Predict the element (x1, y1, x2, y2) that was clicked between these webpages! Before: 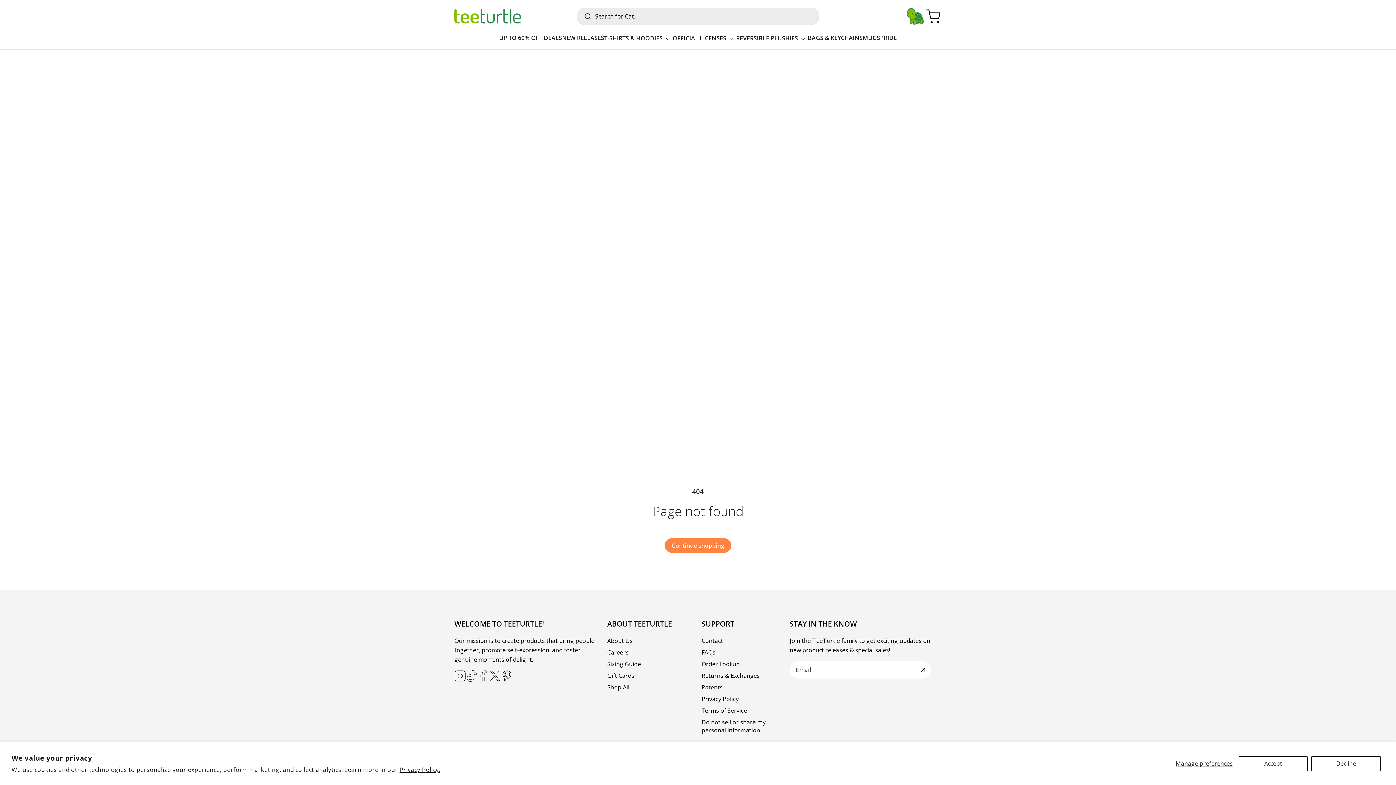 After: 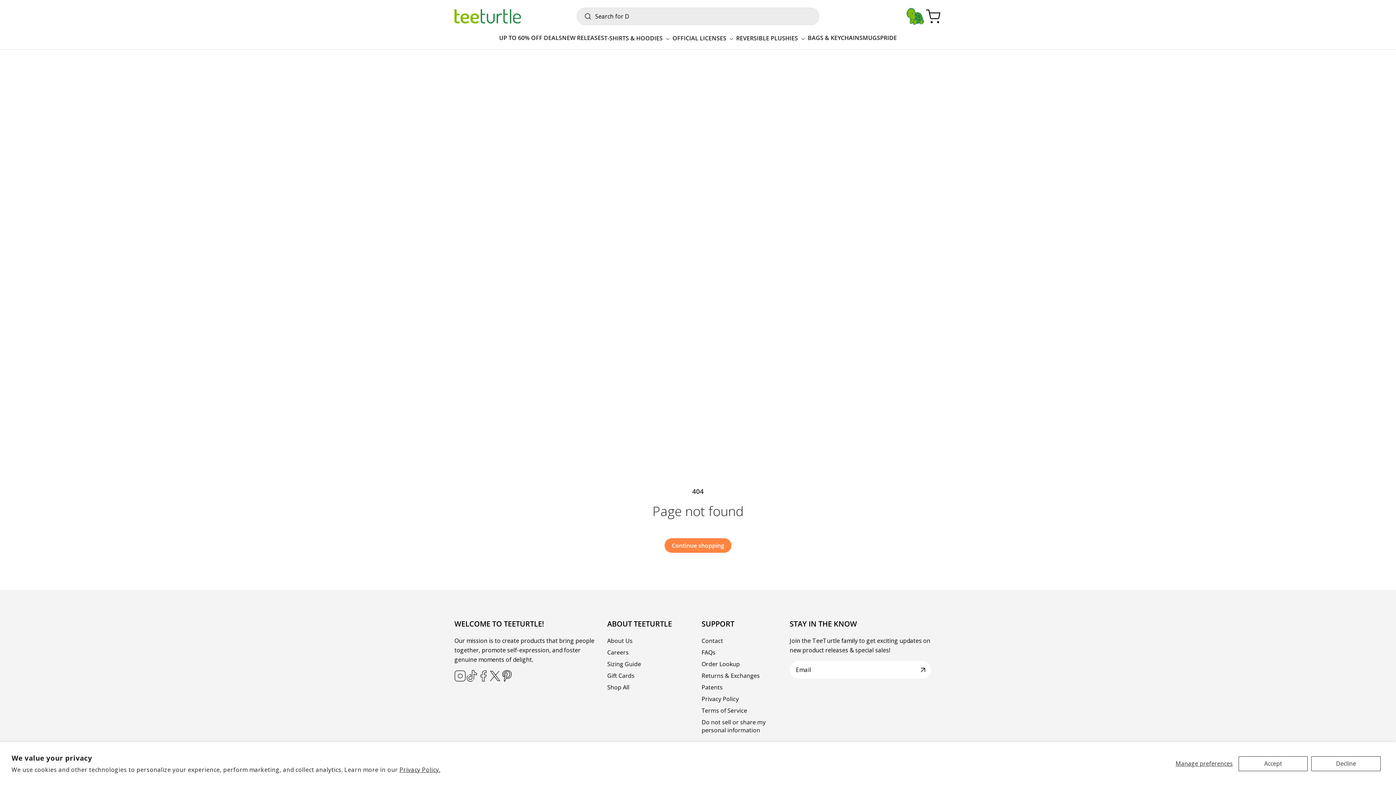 Action: label: Pinterest bbox: (501, 670, 512, 682)